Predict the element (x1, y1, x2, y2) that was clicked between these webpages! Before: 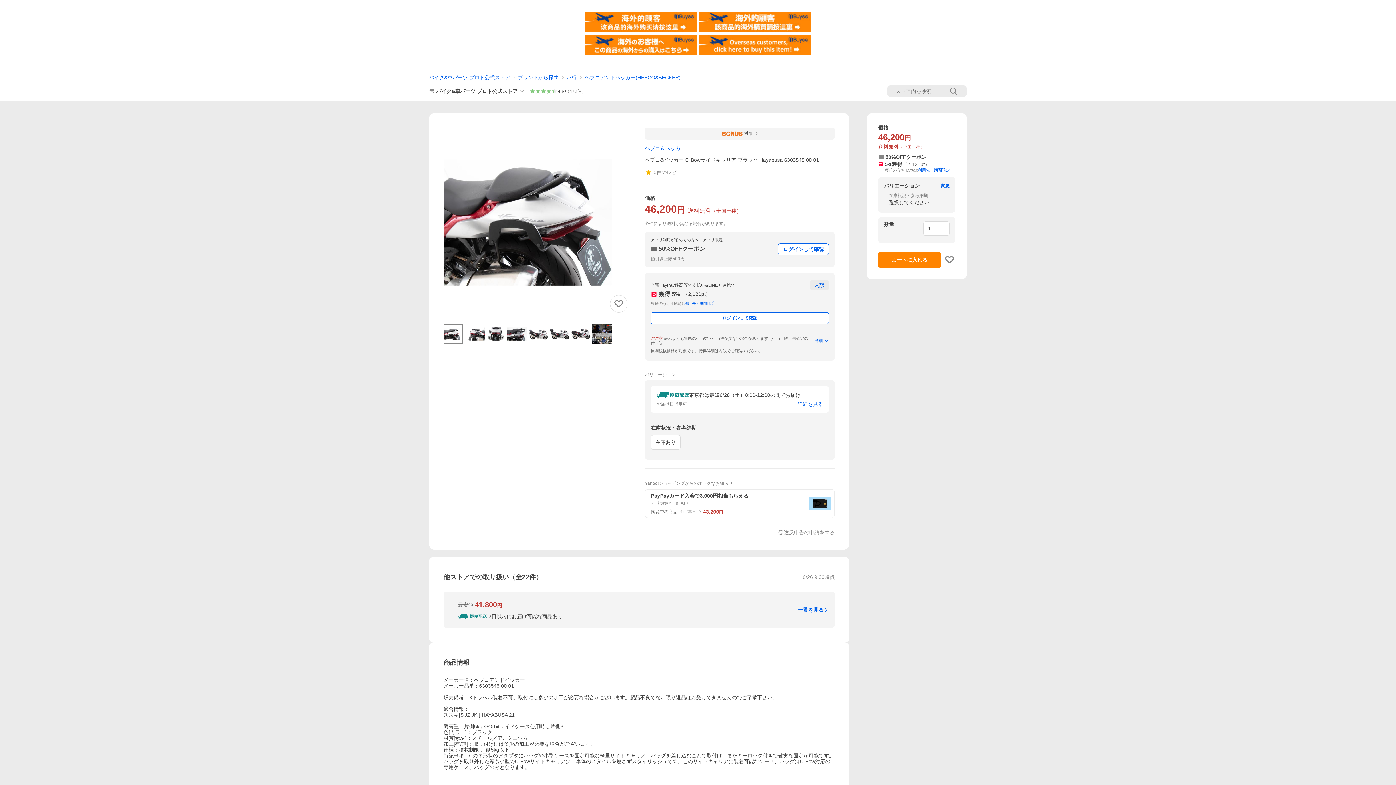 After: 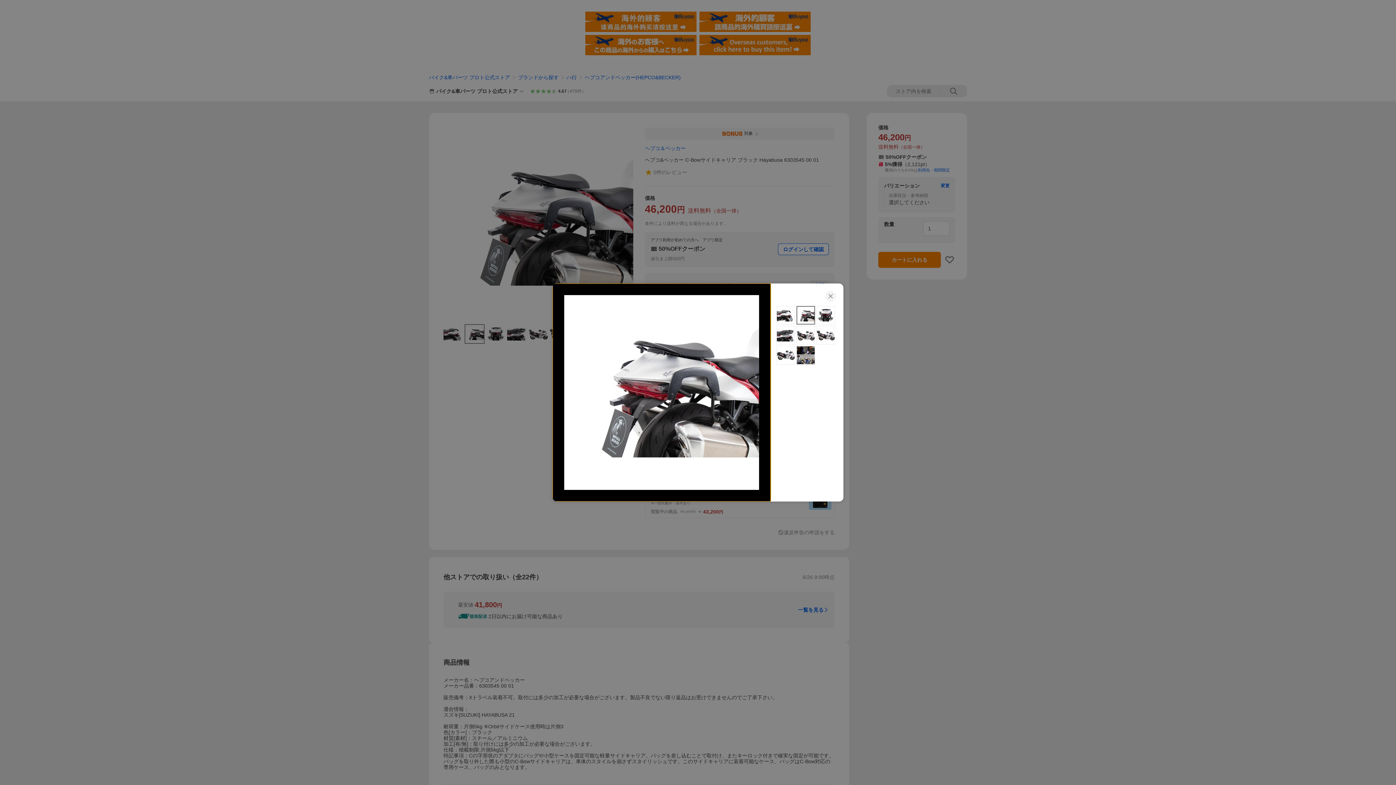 Action: bbox: (464, 324, 484, 344)